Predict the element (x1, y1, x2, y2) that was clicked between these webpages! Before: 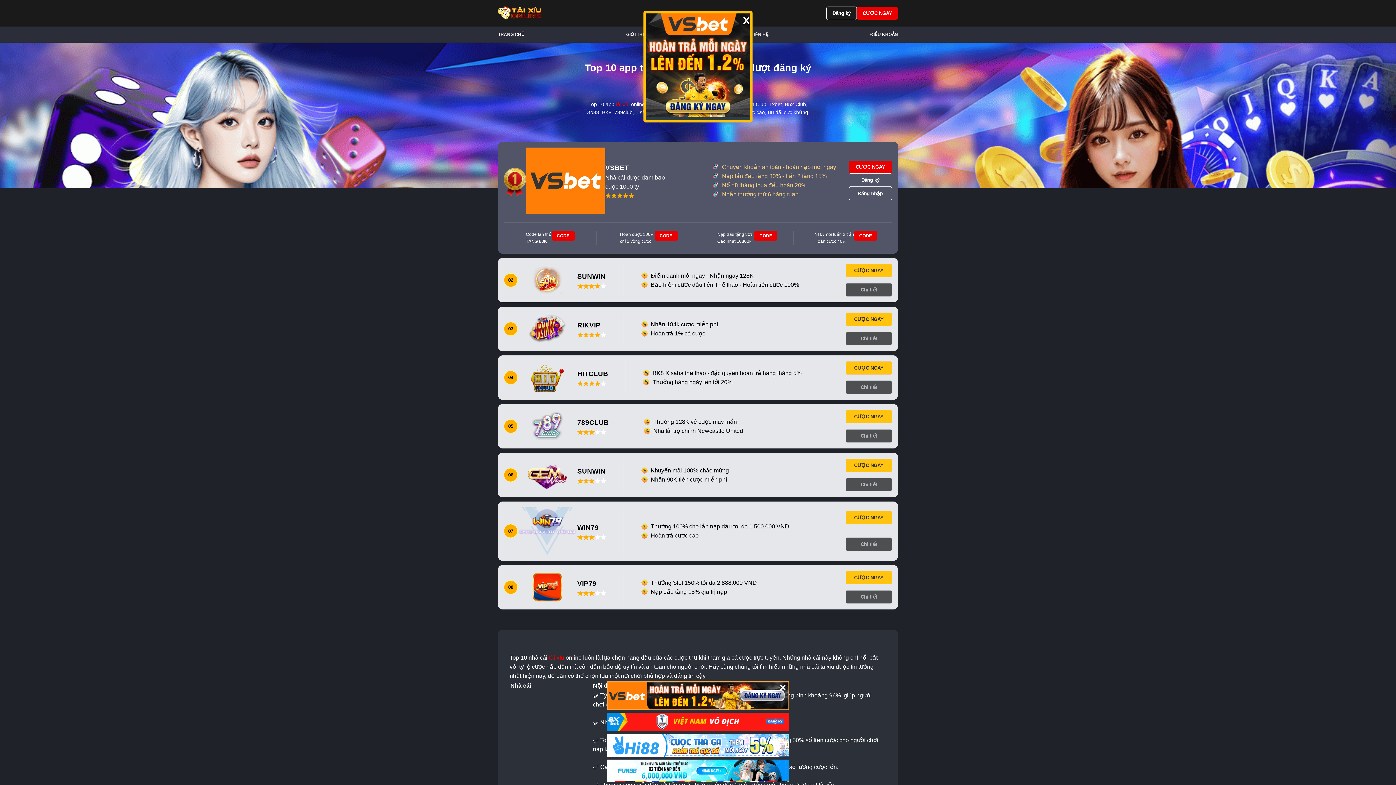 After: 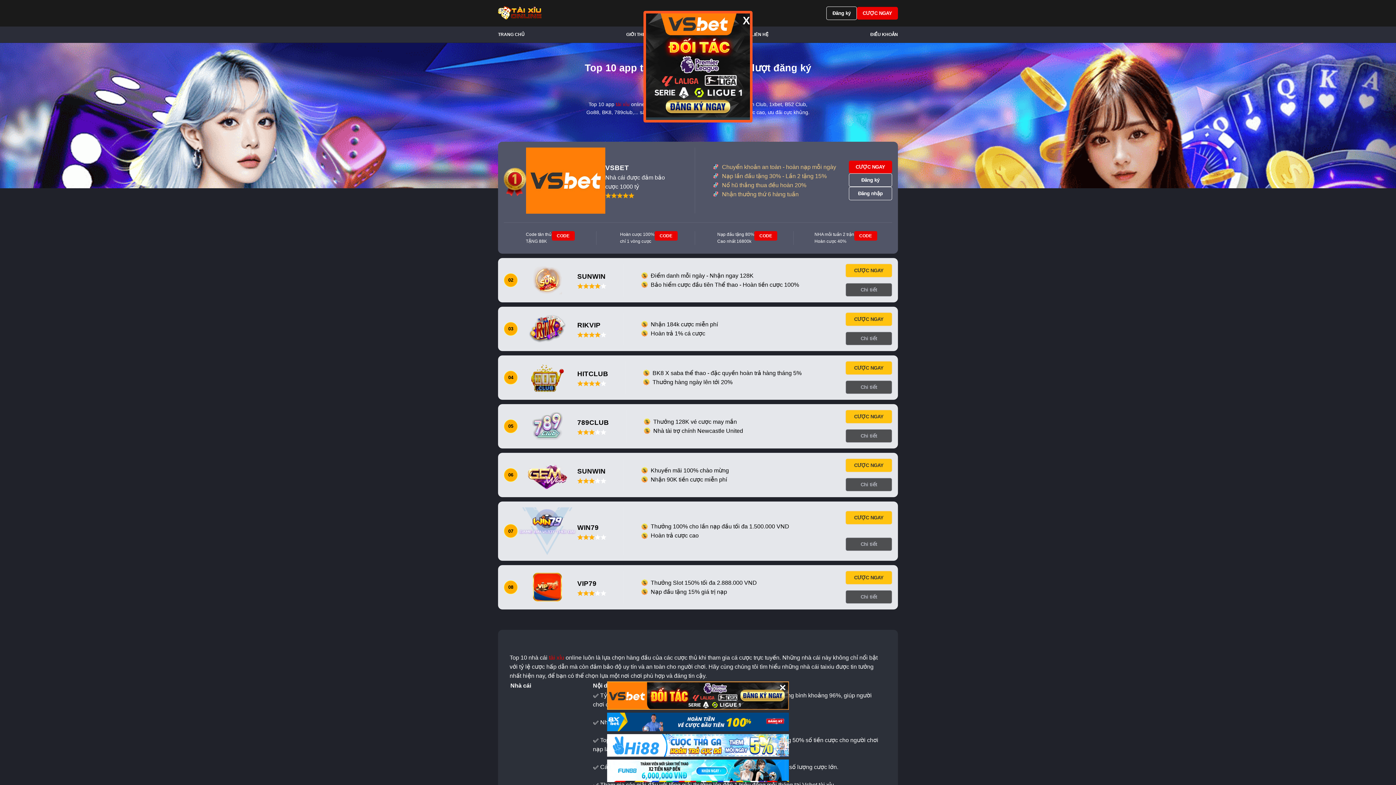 Action: bbox: (754, 231, 777, 240) label: CODE